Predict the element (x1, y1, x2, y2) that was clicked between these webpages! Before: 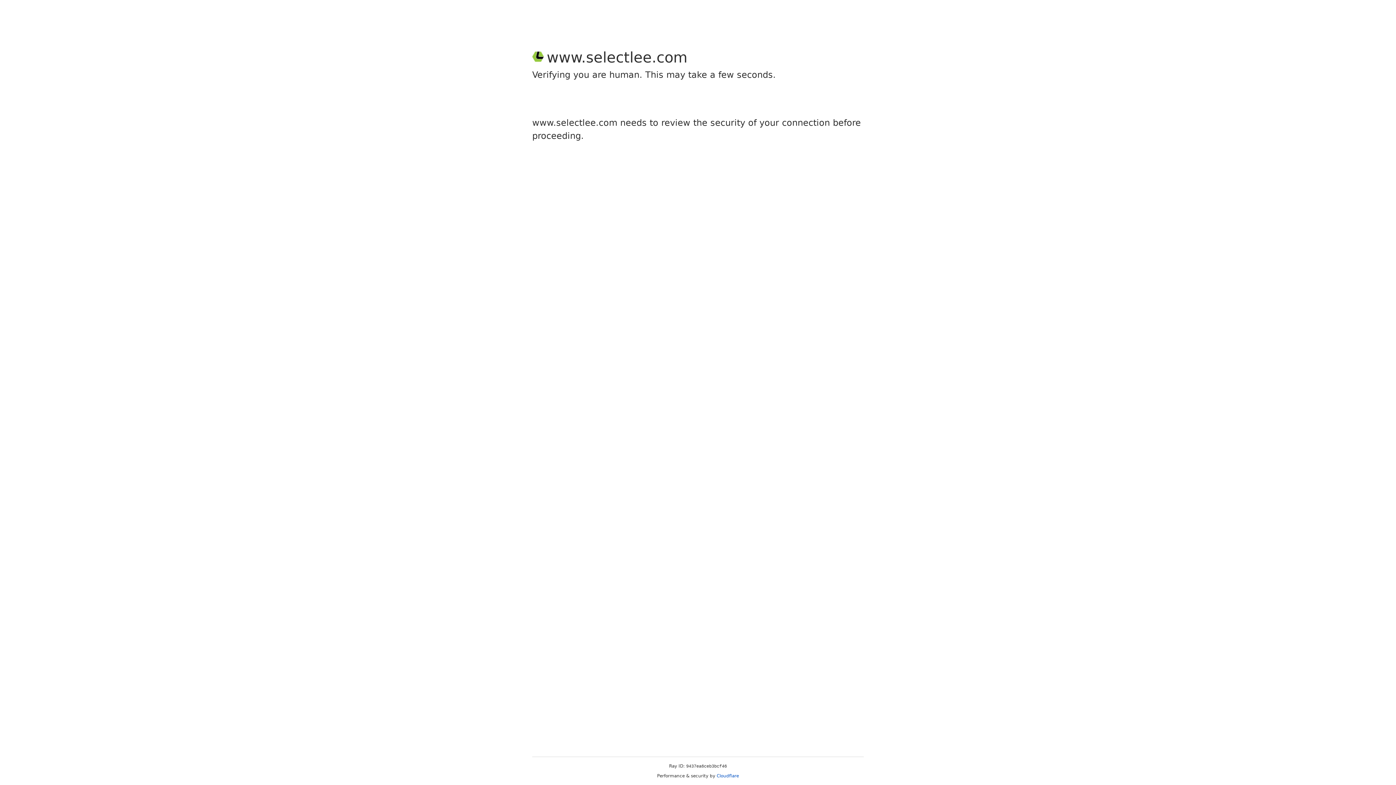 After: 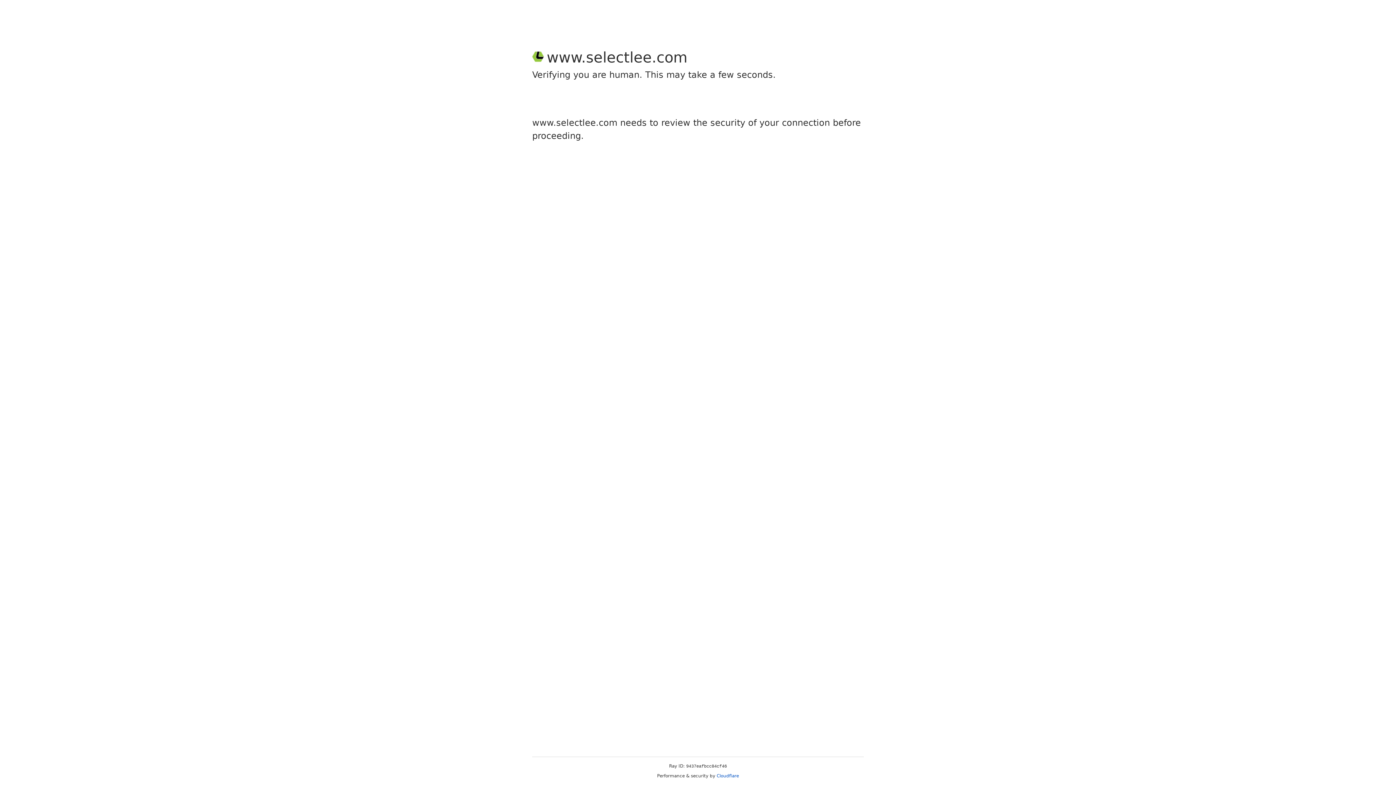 Action: label: Cloudflare bbox: (716, 773, 739, 778)